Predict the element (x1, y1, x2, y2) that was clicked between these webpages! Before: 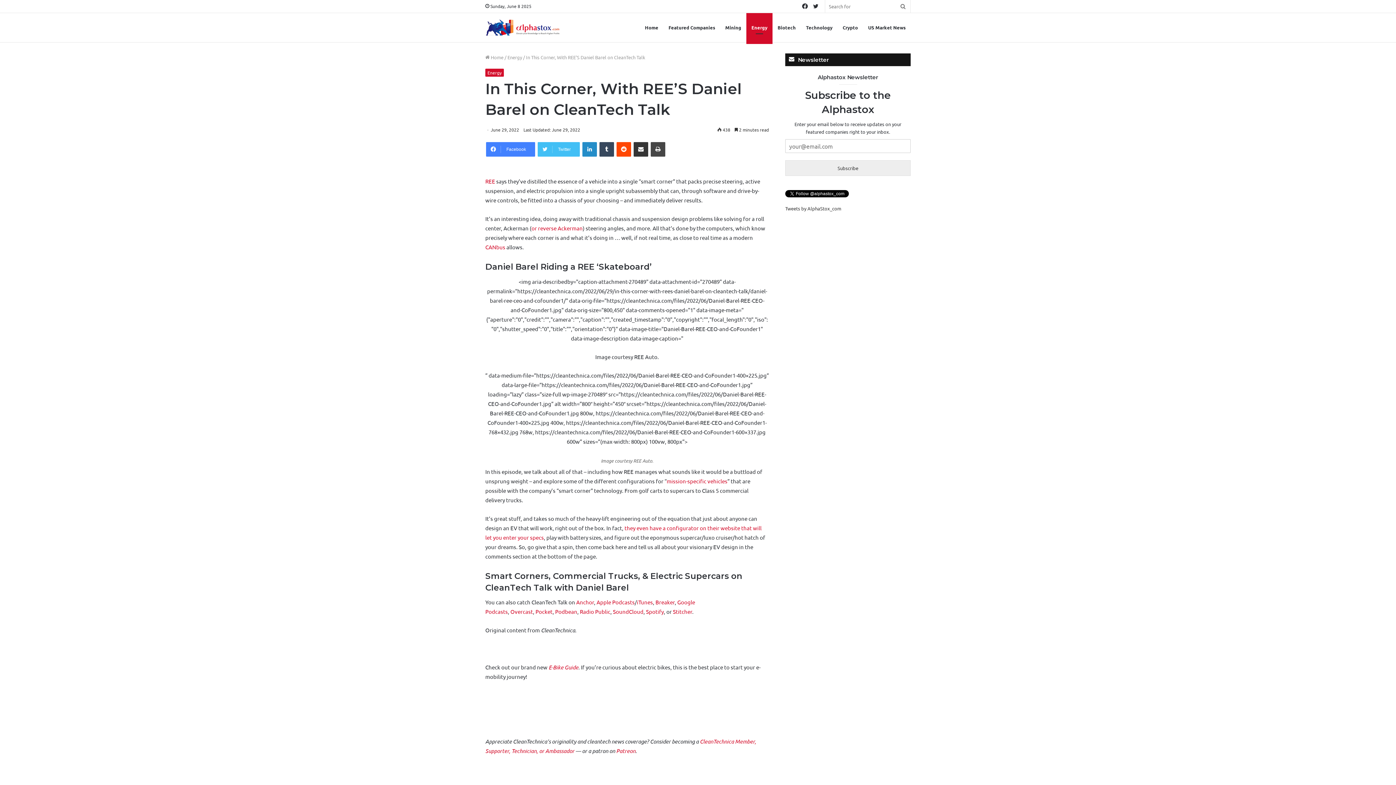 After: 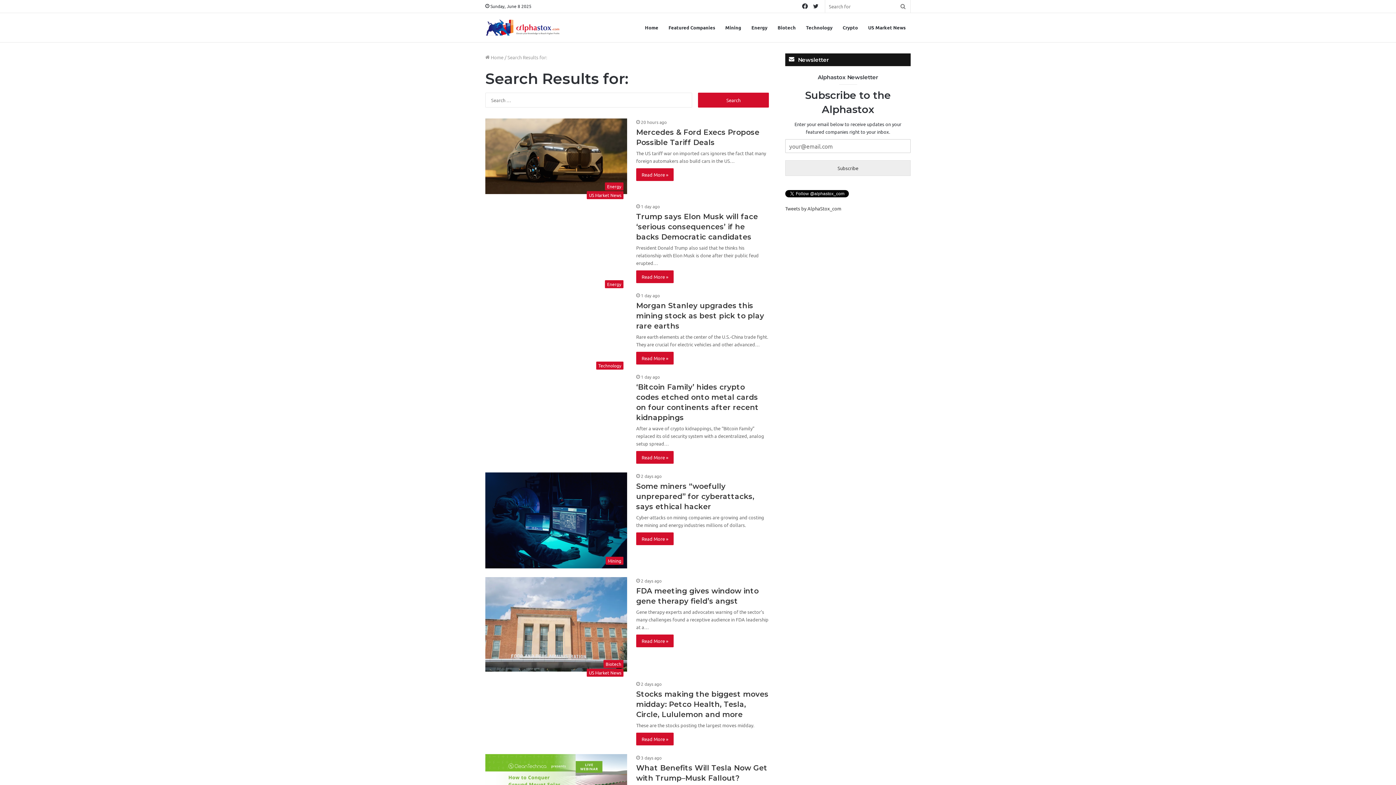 Action: label: Search for bbox: (896, 0, 910, 12)